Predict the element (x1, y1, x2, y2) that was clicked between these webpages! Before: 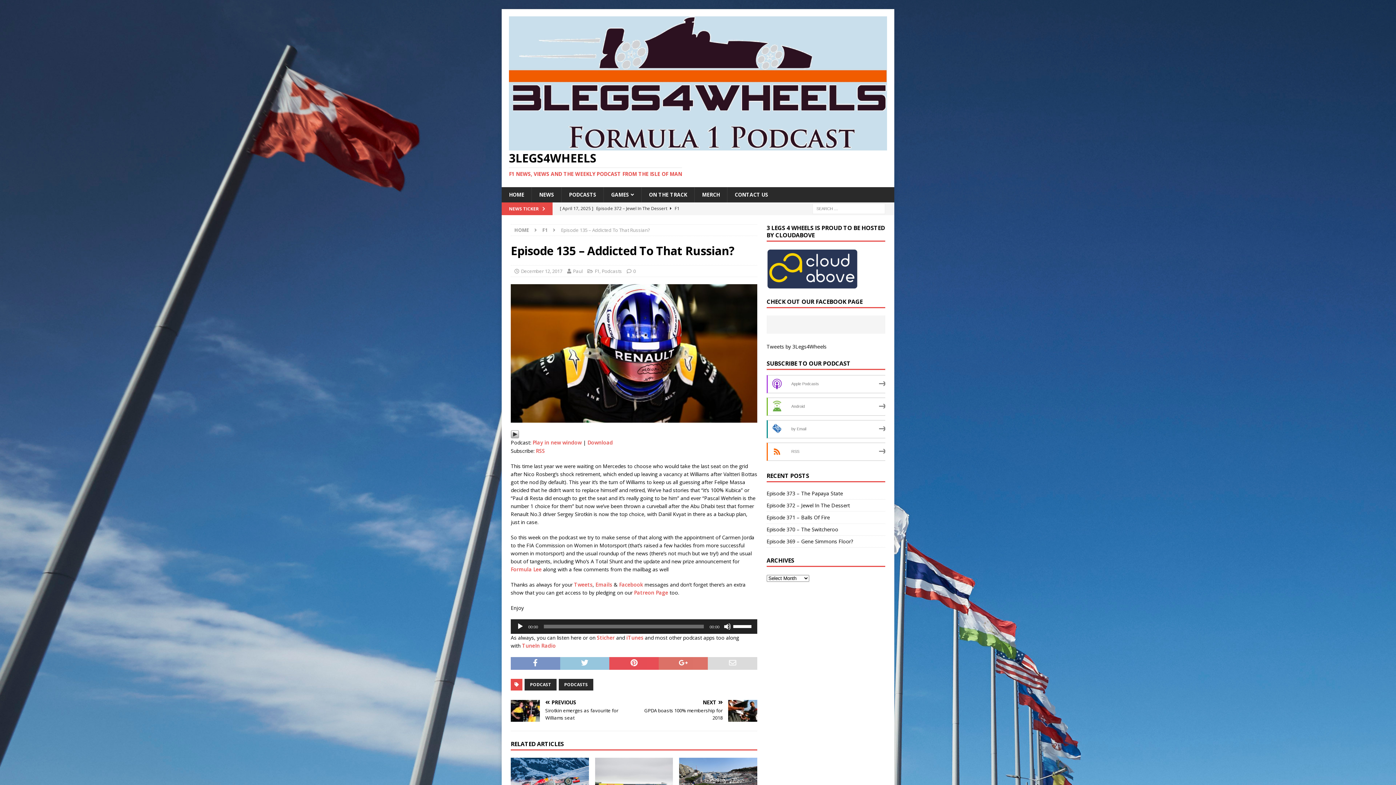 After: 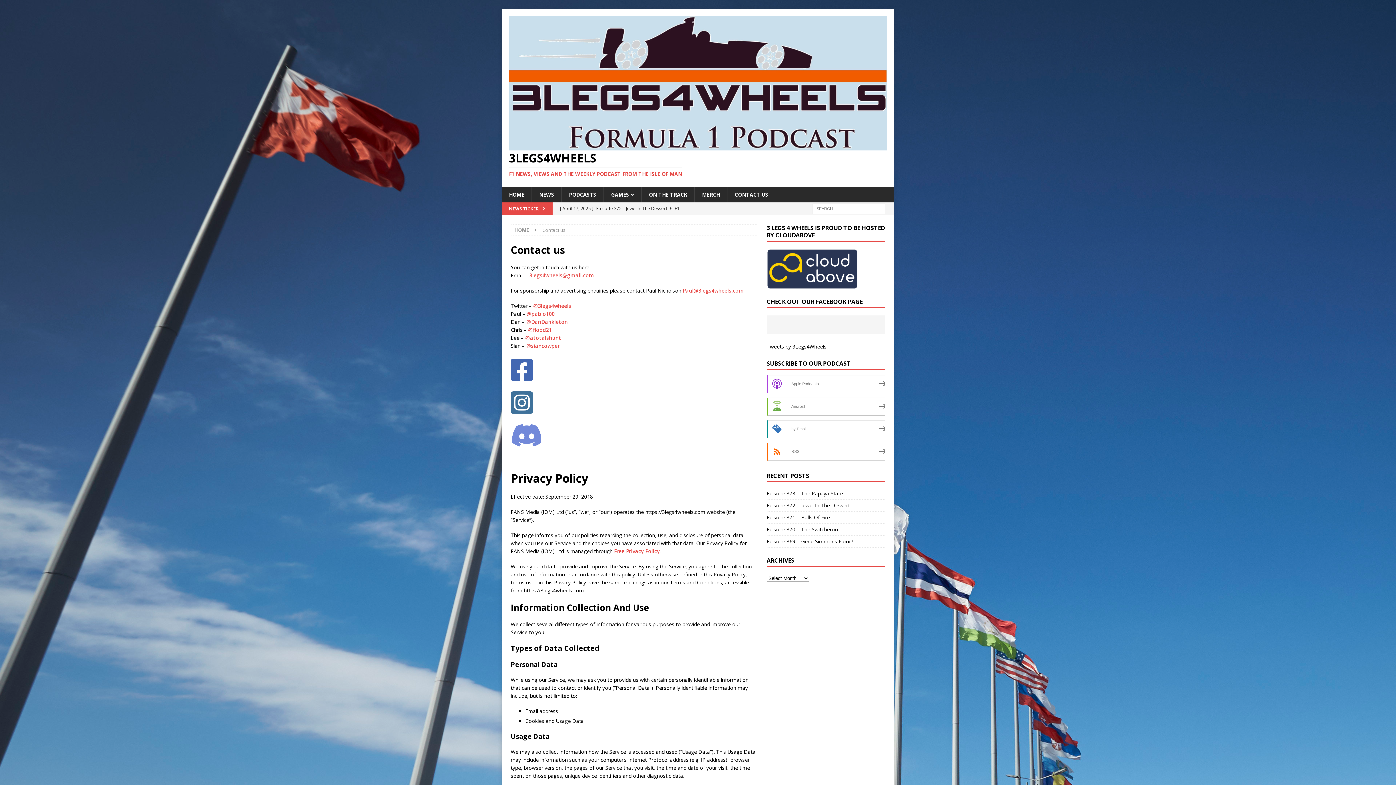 Action: label: CONTACT US bbox: (727, 187, 775, 202)